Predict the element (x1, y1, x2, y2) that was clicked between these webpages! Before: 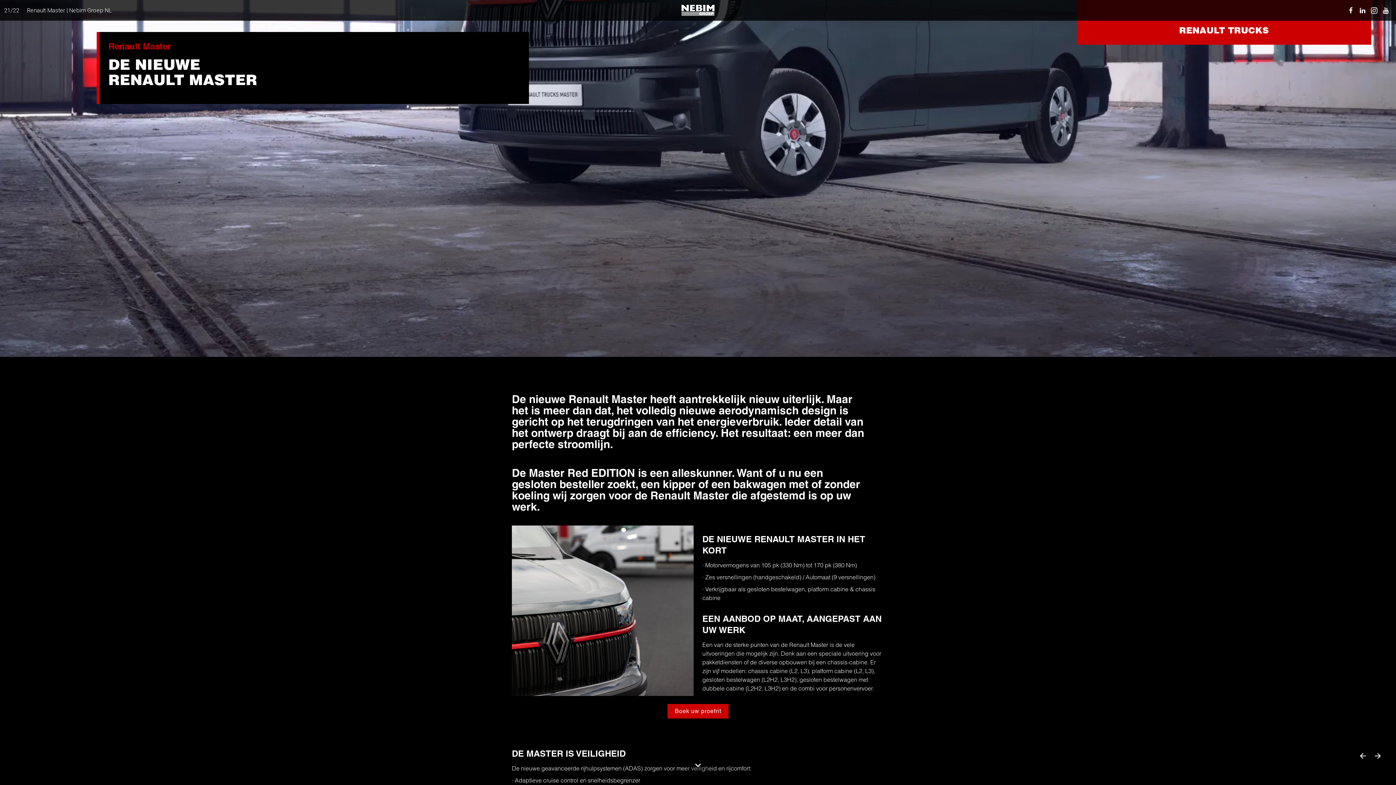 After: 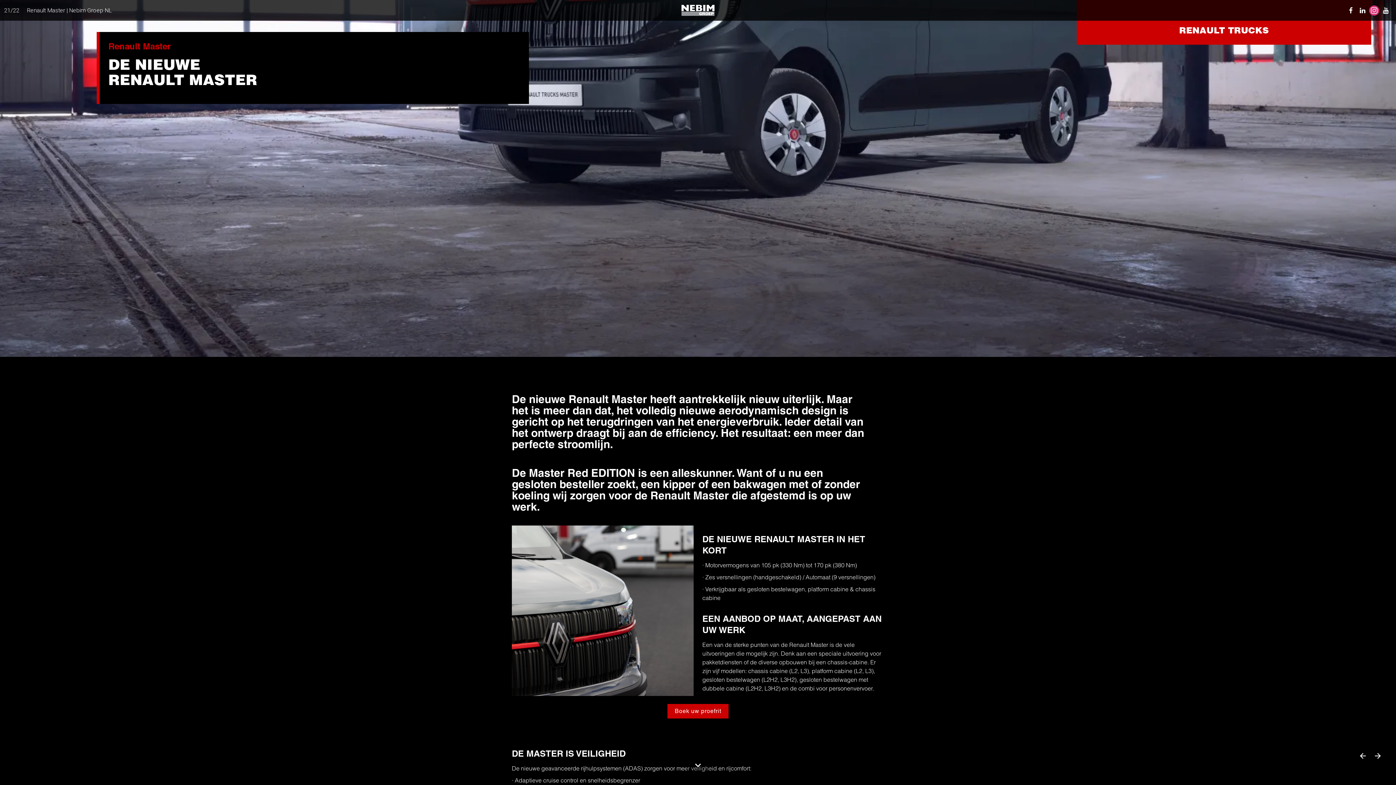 Action: bbox: (1369, 5, 1379, 15) label: Volg ons op Instagram